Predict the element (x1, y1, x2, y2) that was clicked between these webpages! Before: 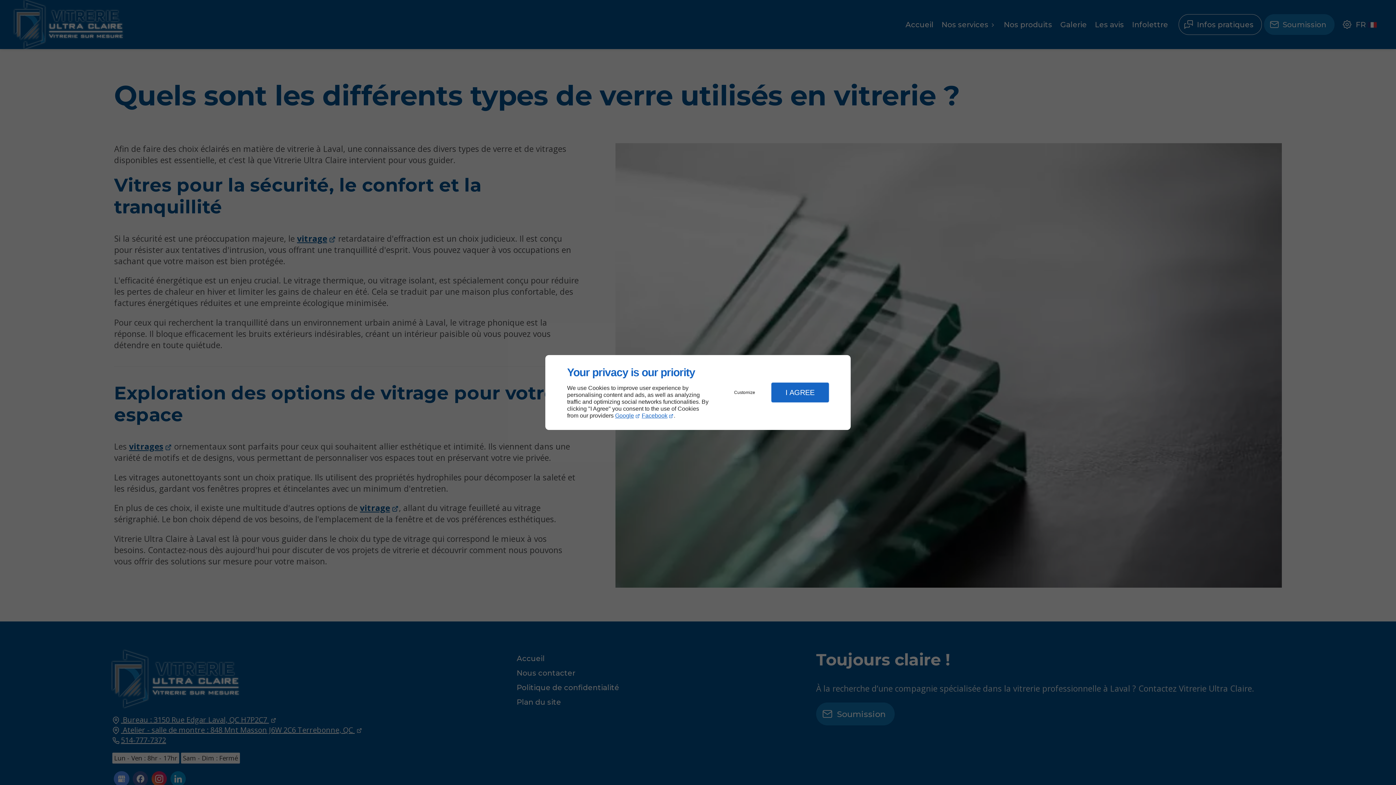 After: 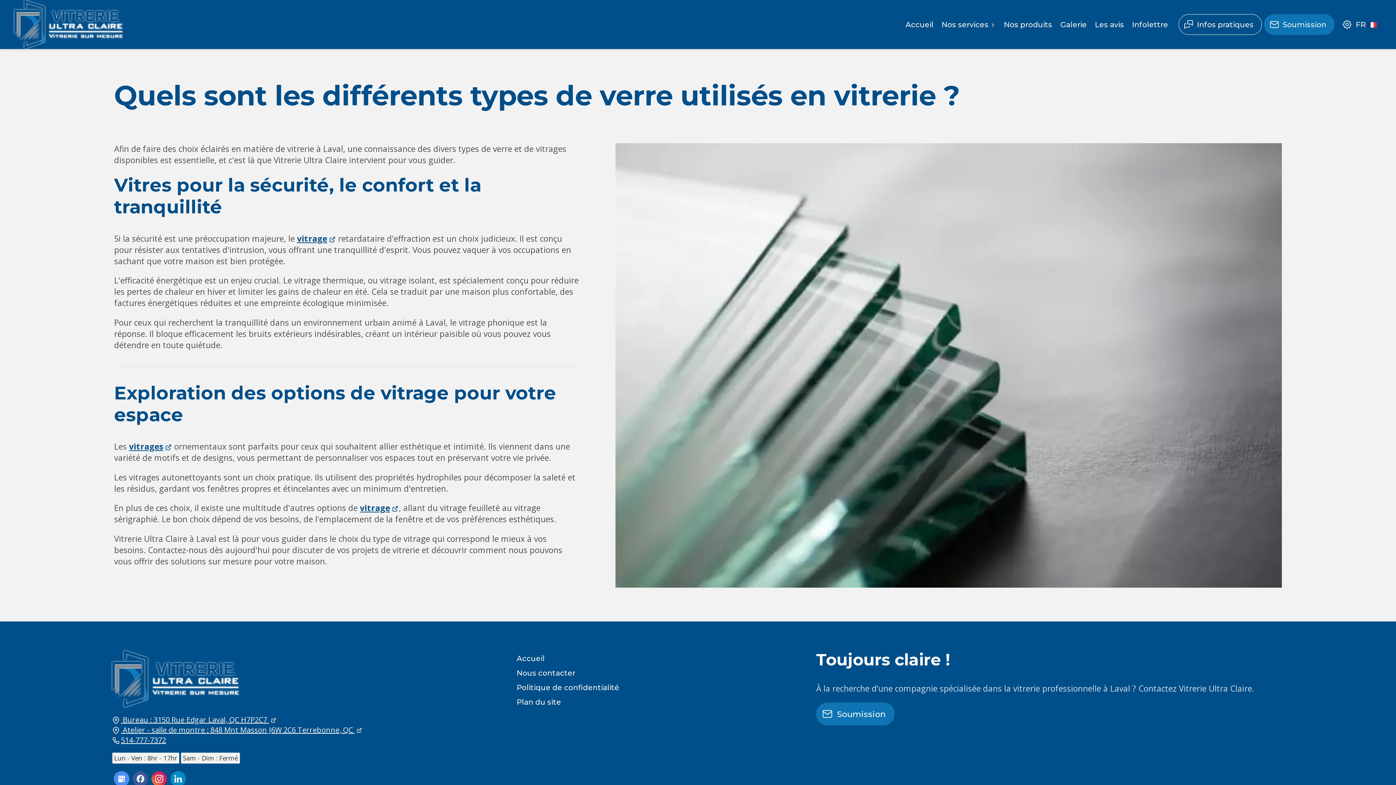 Action: label: I AGREE bbox: (771, 382, 829, 402)